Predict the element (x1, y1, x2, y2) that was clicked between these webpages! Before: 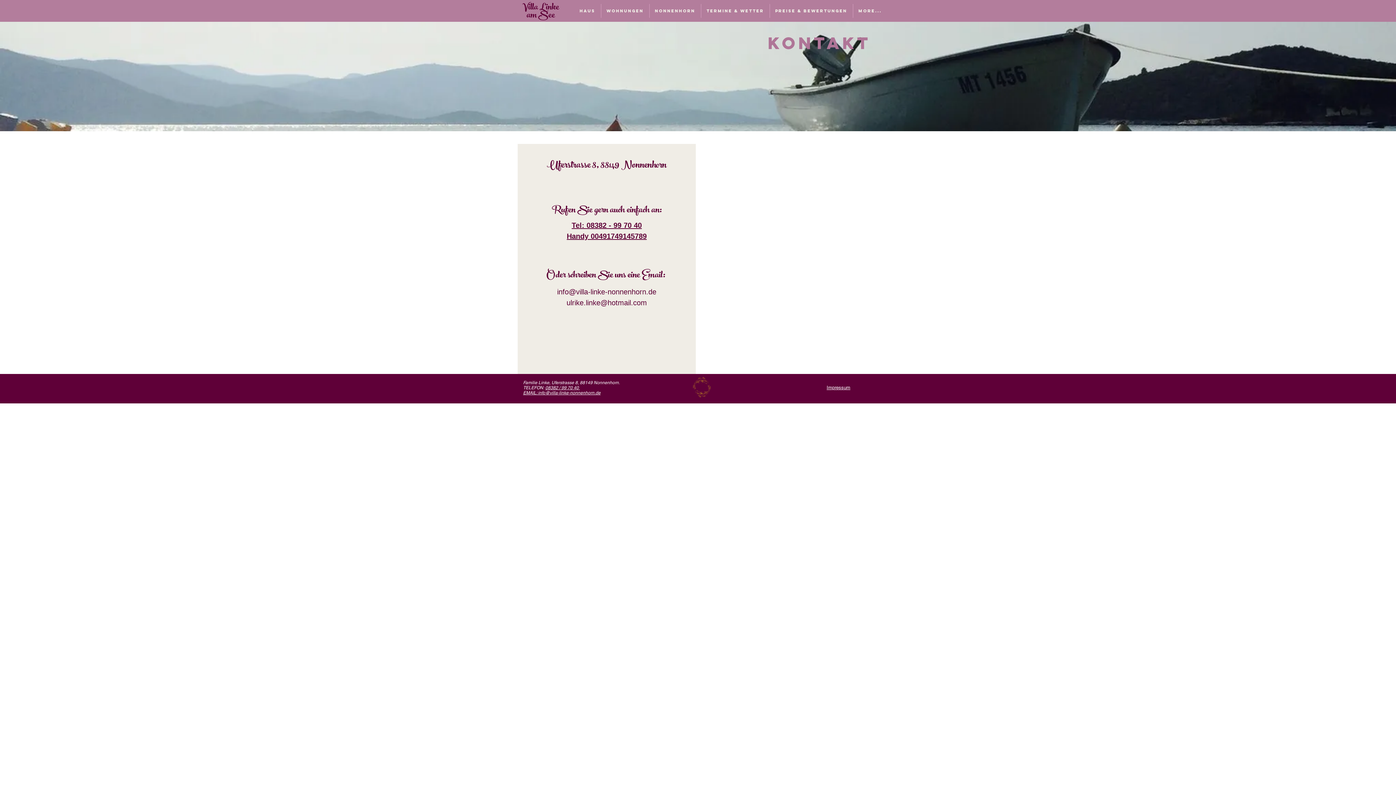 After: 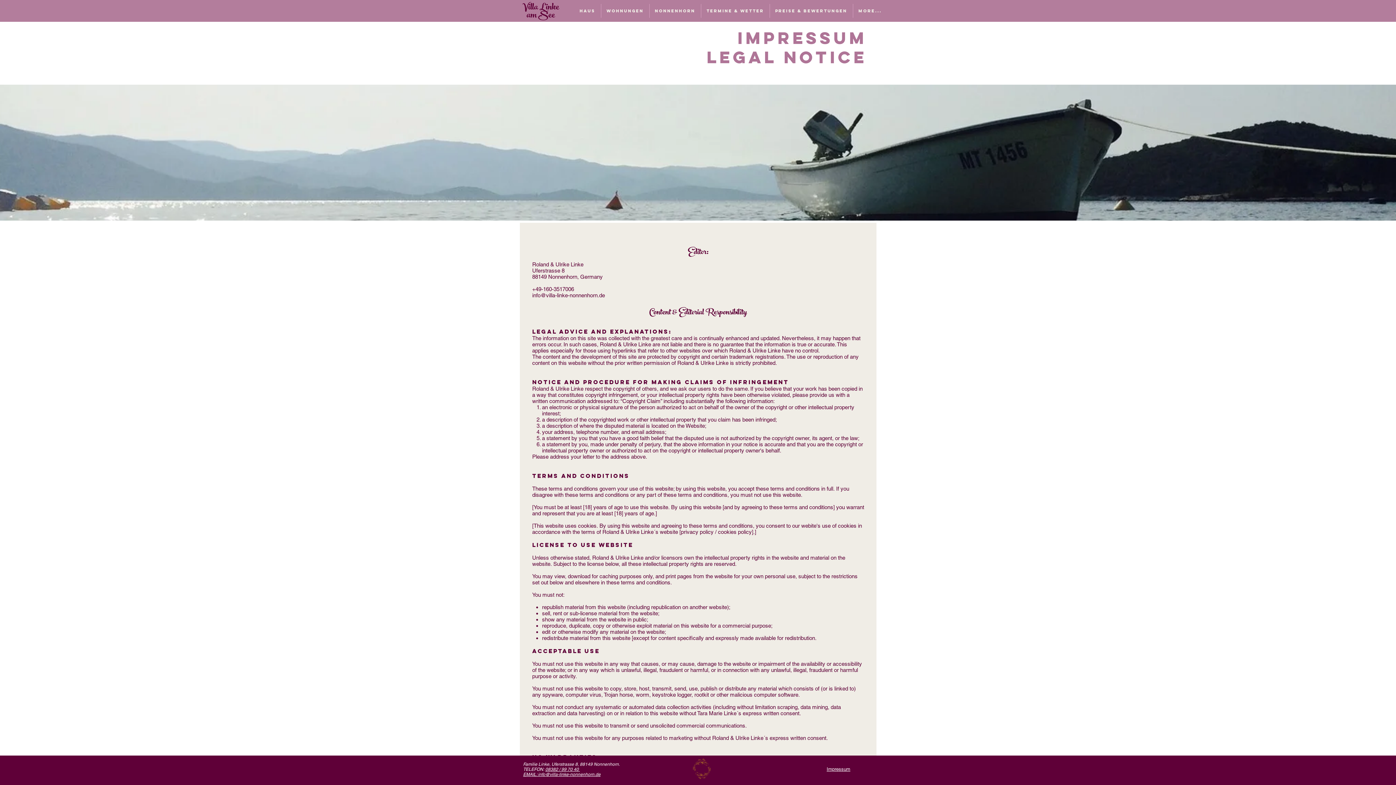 Action: label: Impressum bbox: (826, 385, 850, 390)